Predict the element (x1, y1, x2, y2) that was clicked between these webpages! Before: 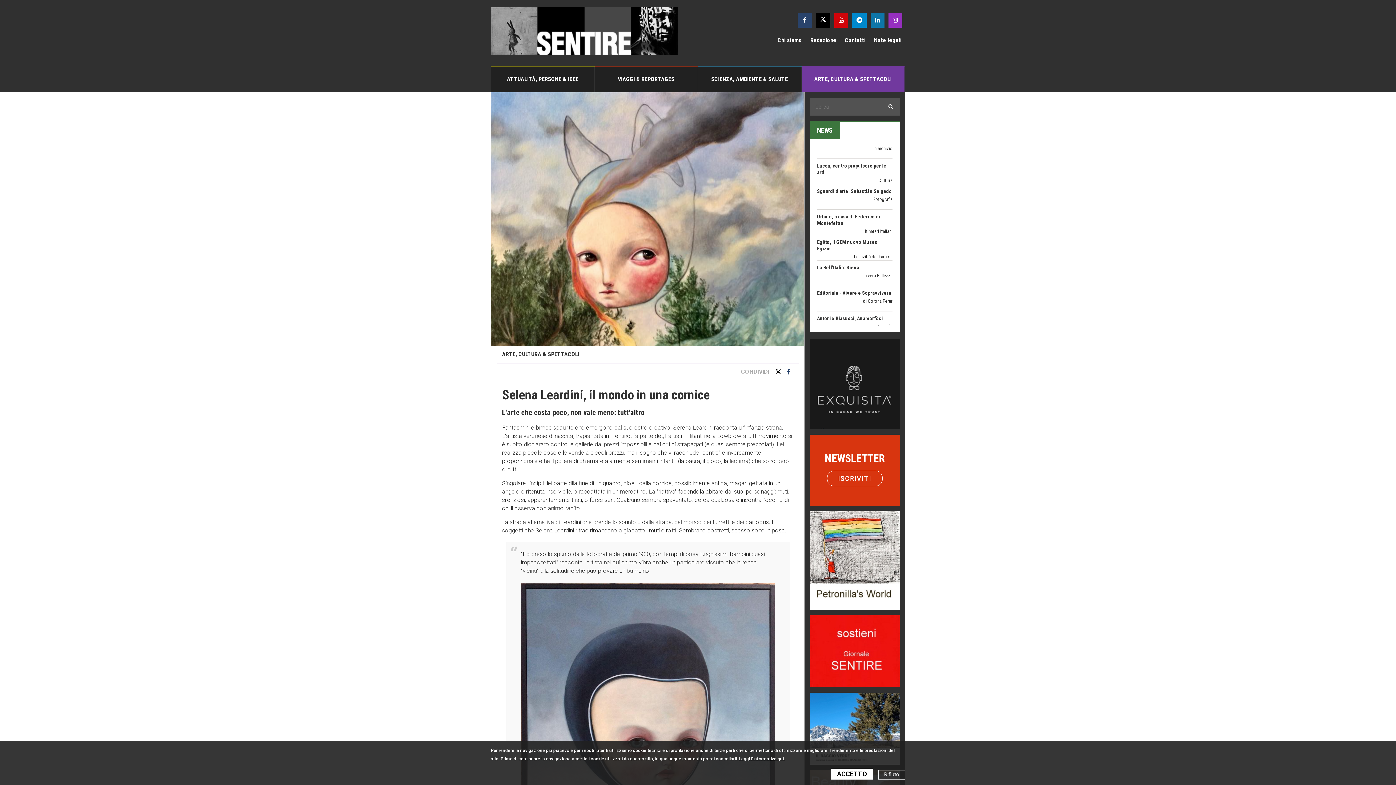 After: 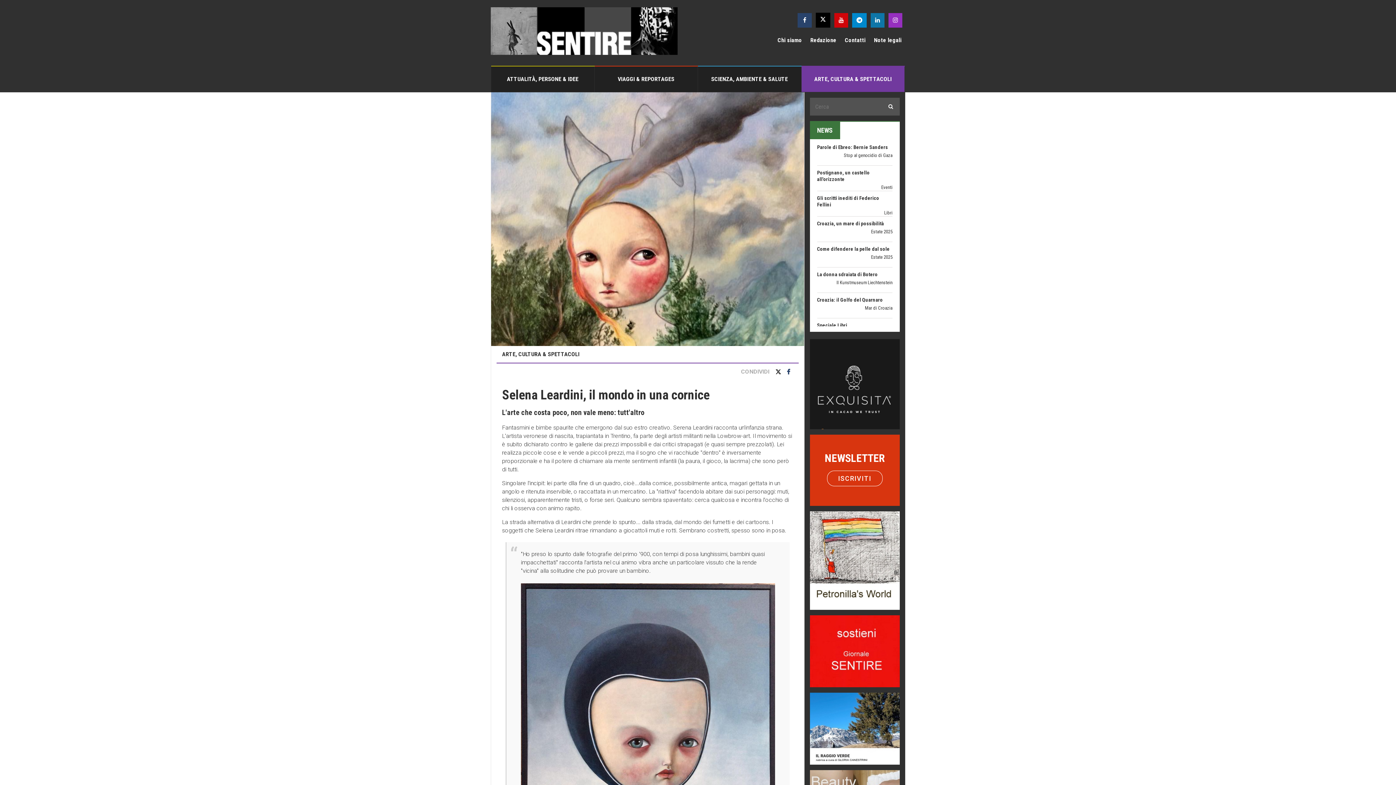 Action: bbox: (878, 770, 905, 780) label: Rifiuto